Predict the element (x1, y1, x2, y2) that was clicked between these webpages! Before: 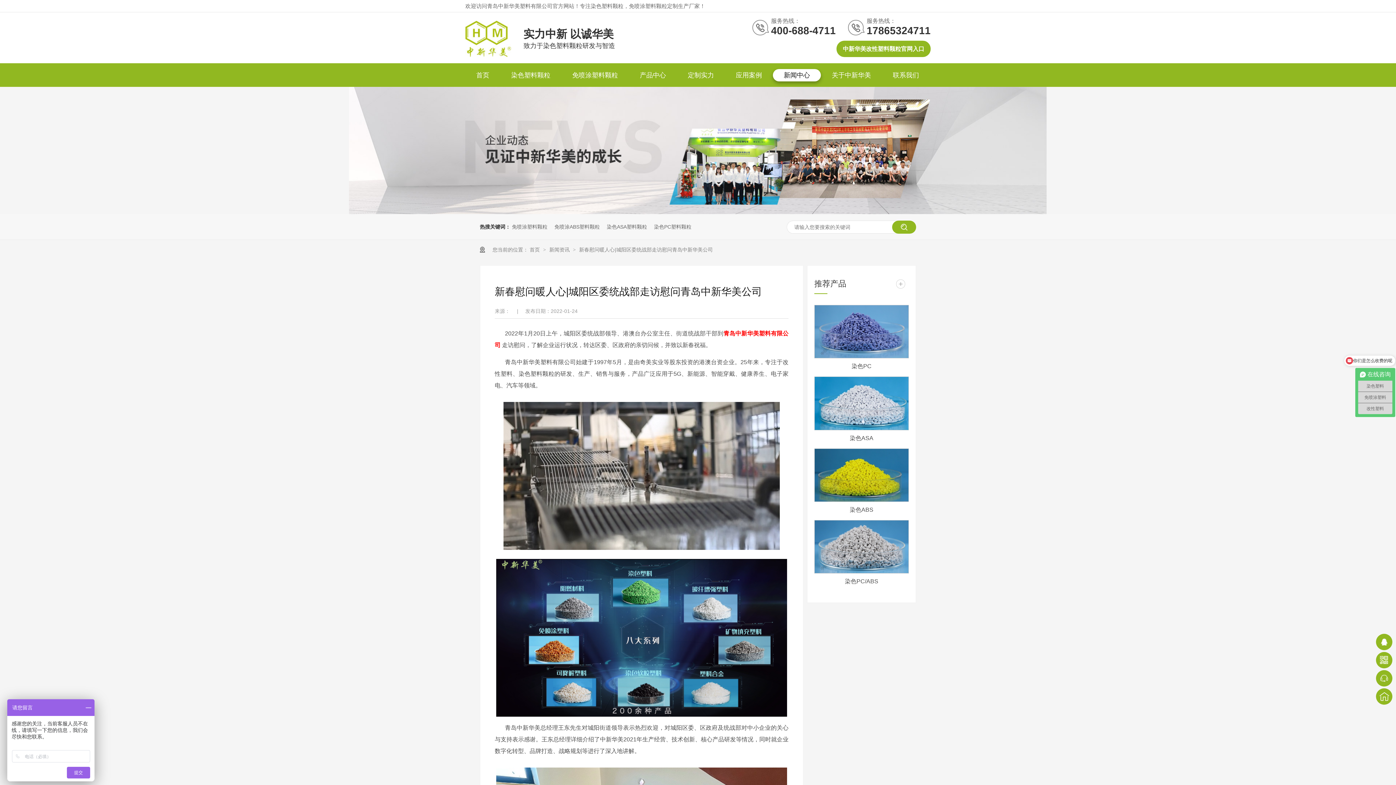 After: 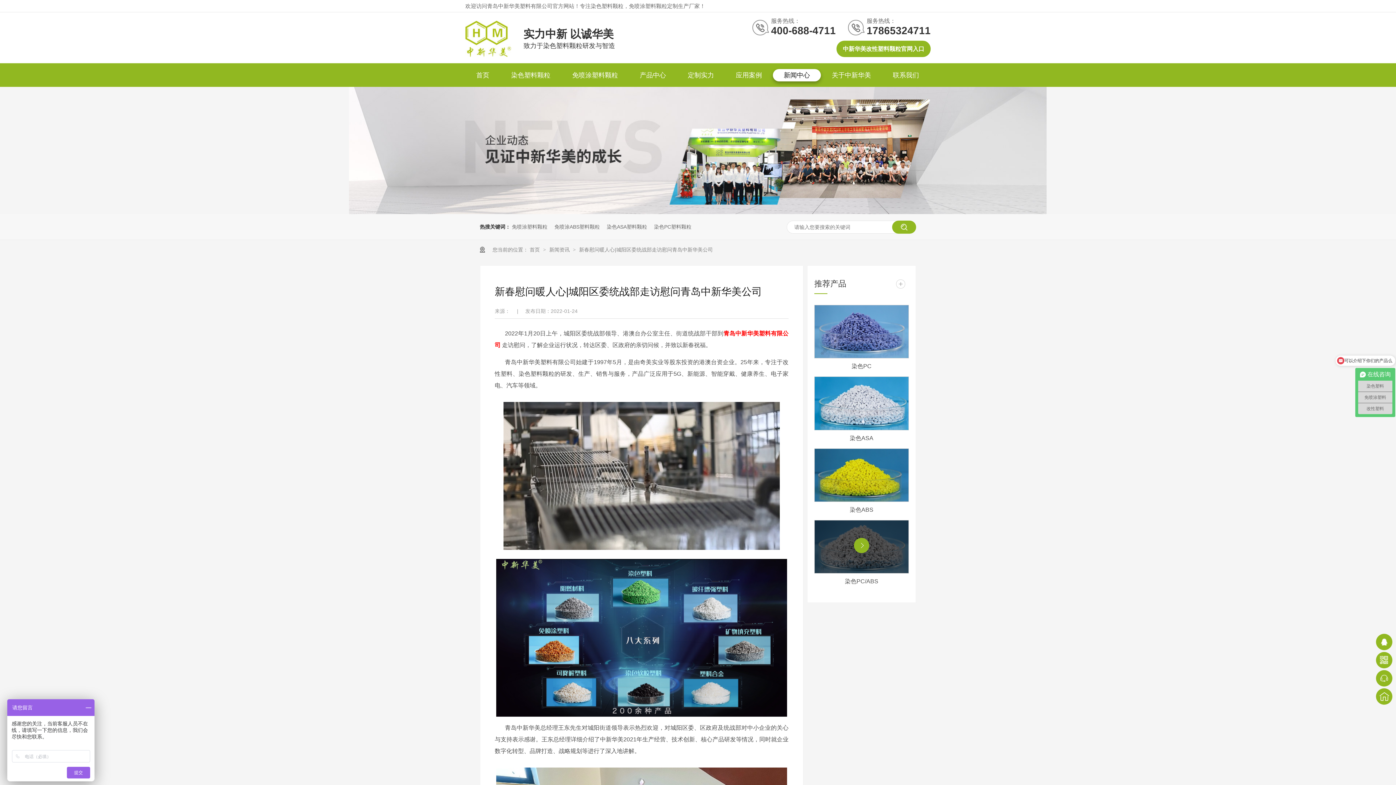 Action: bbox: (814, 520, 908, 573)